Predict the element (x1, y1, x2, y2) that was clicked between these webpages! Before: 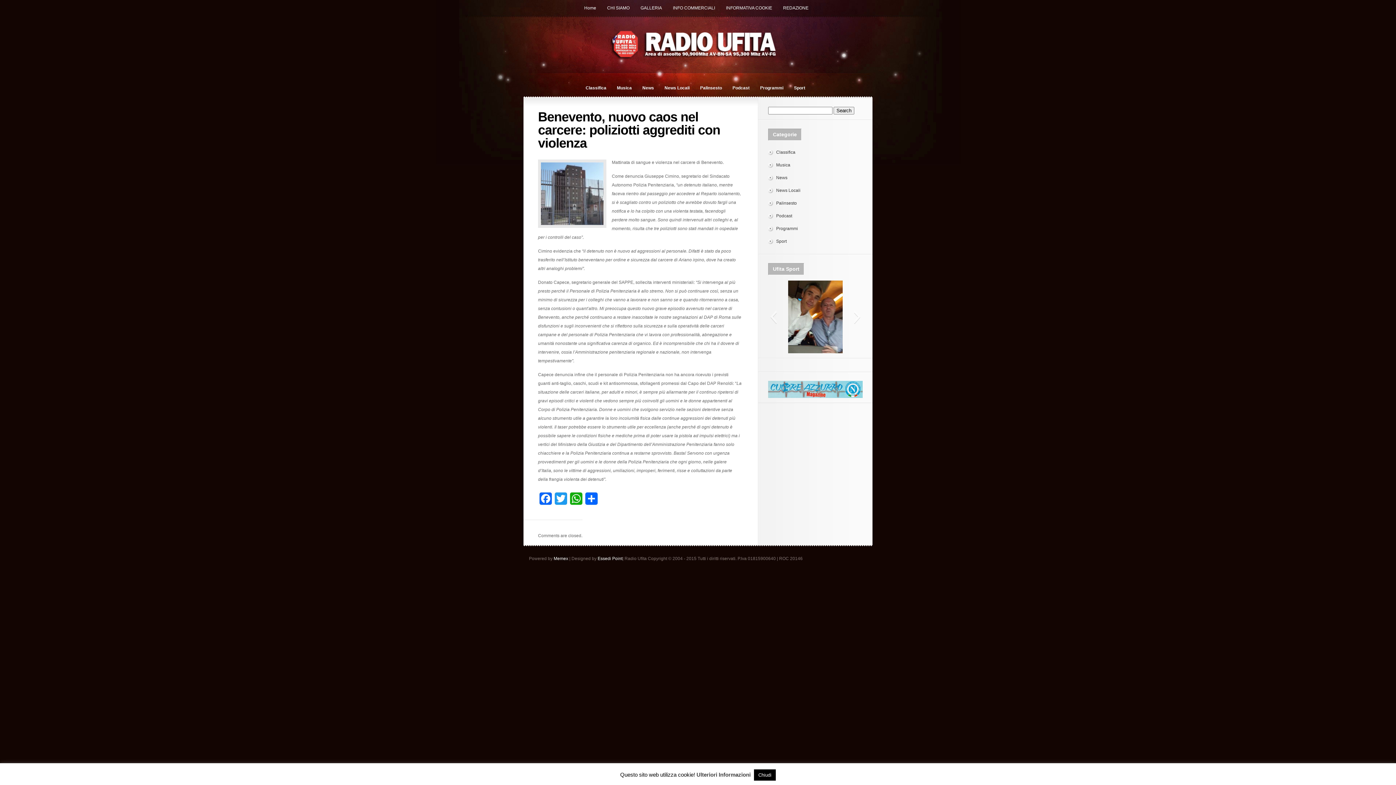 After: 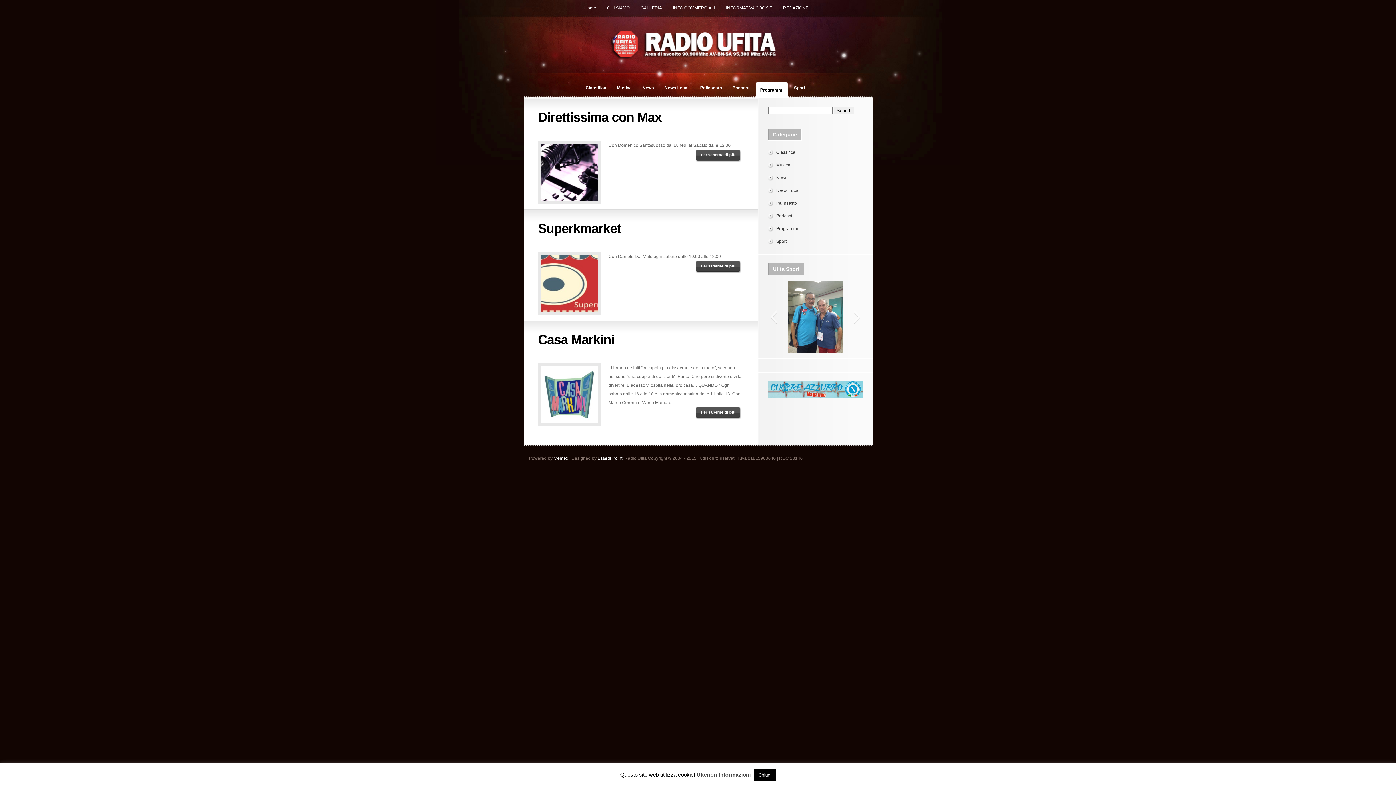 Action: label: Programmi bbox: (756, 82, 788, 94)